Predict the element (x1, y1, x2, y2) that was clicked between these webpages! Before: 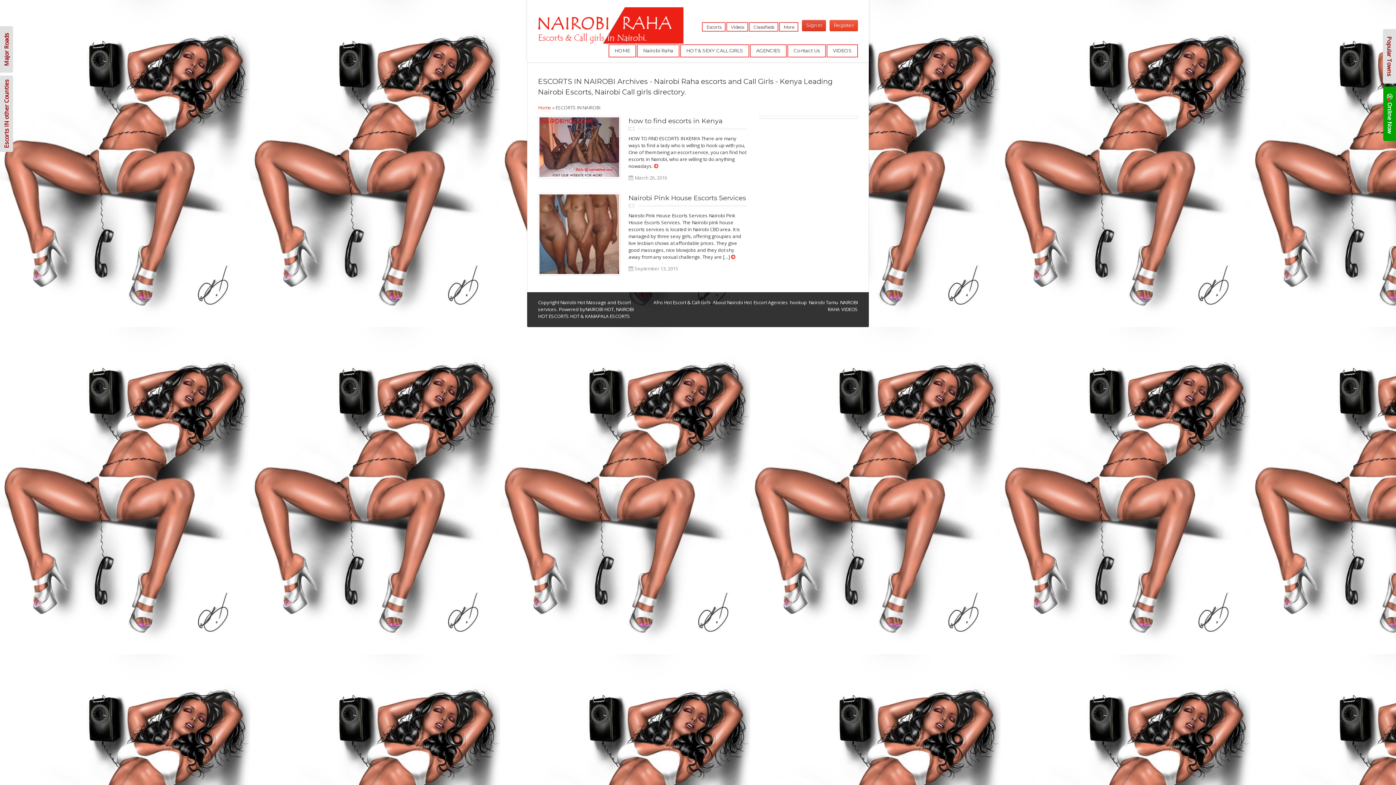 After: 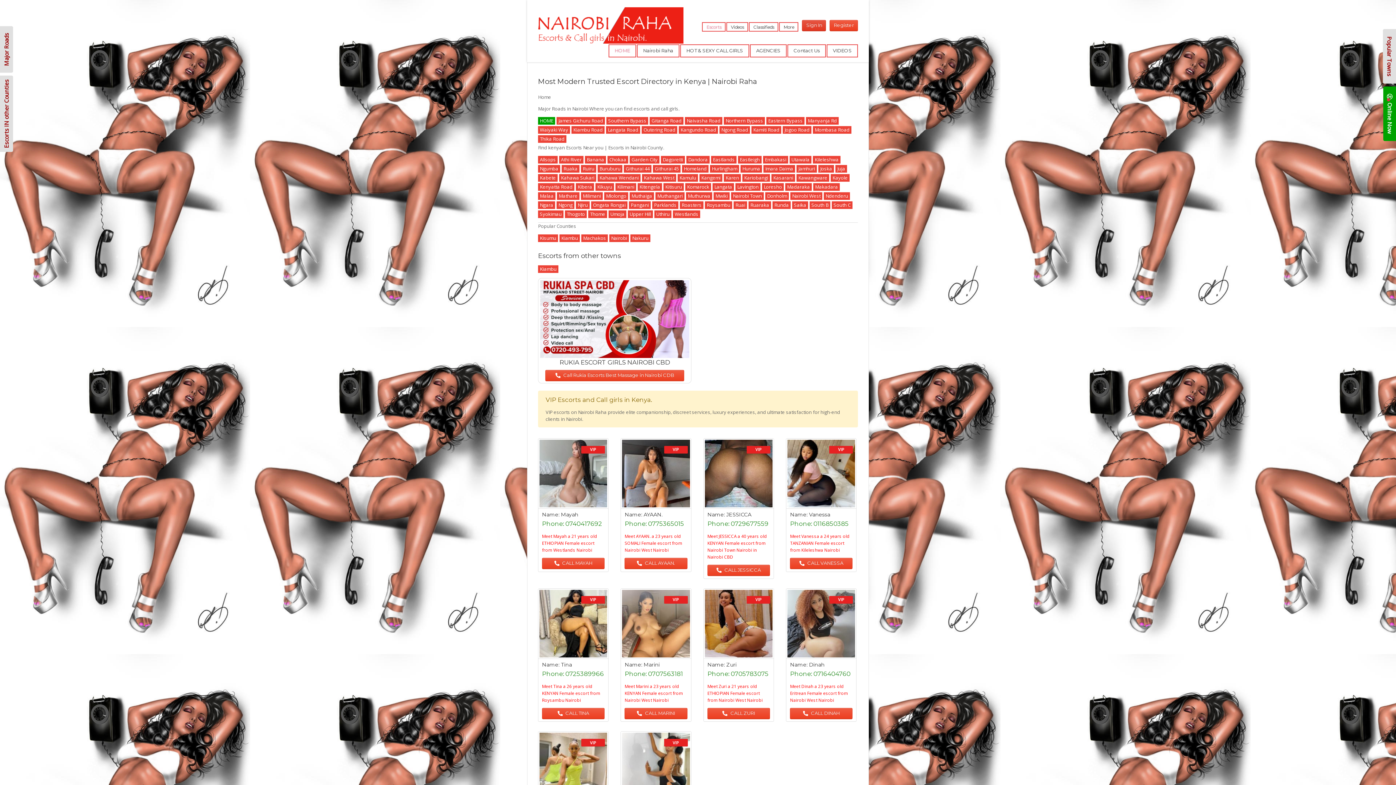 Action: bbox: (703, 23, 725, 30) label: Escorts